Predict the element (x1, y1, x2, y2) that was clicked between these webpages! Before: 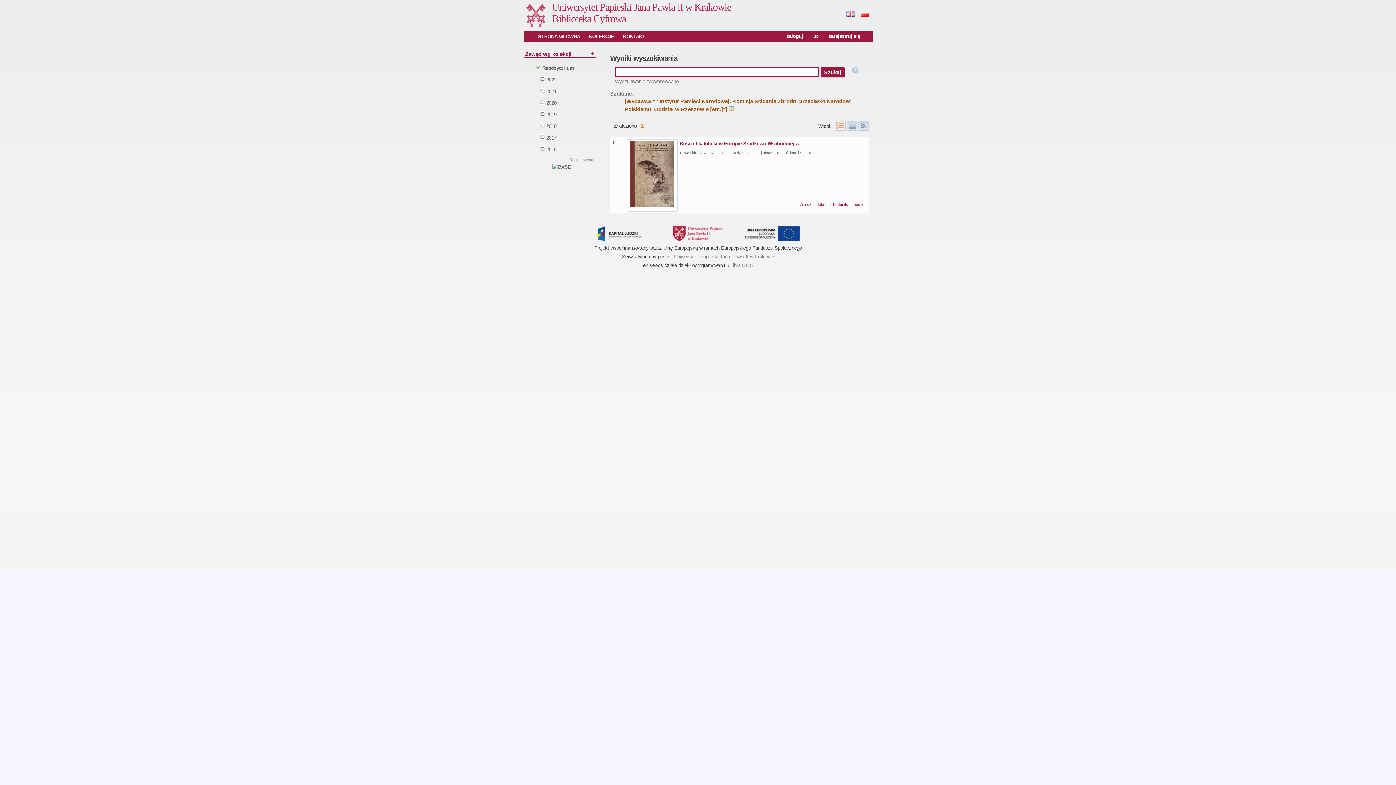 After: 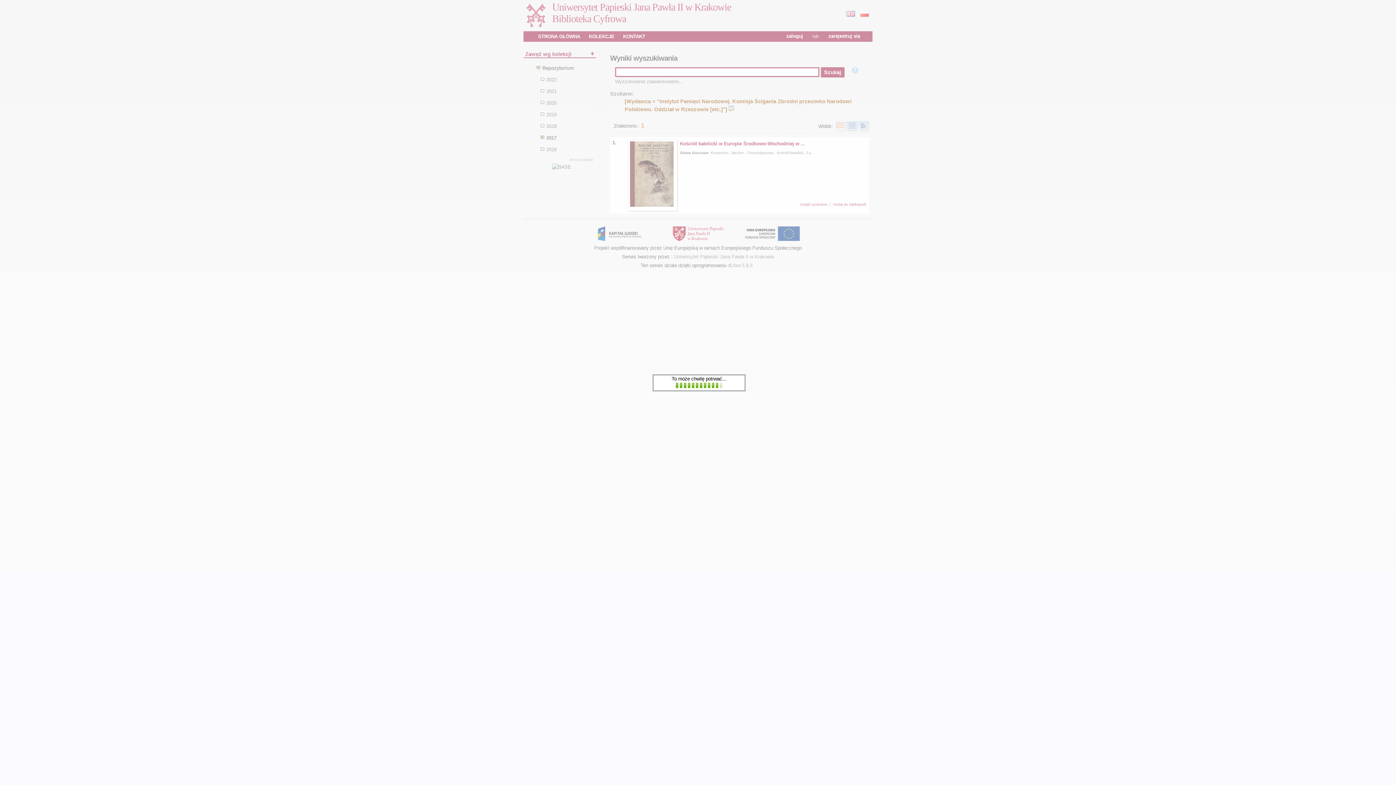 Action: label: 2017 bbox: (546, 135, 556, 140)